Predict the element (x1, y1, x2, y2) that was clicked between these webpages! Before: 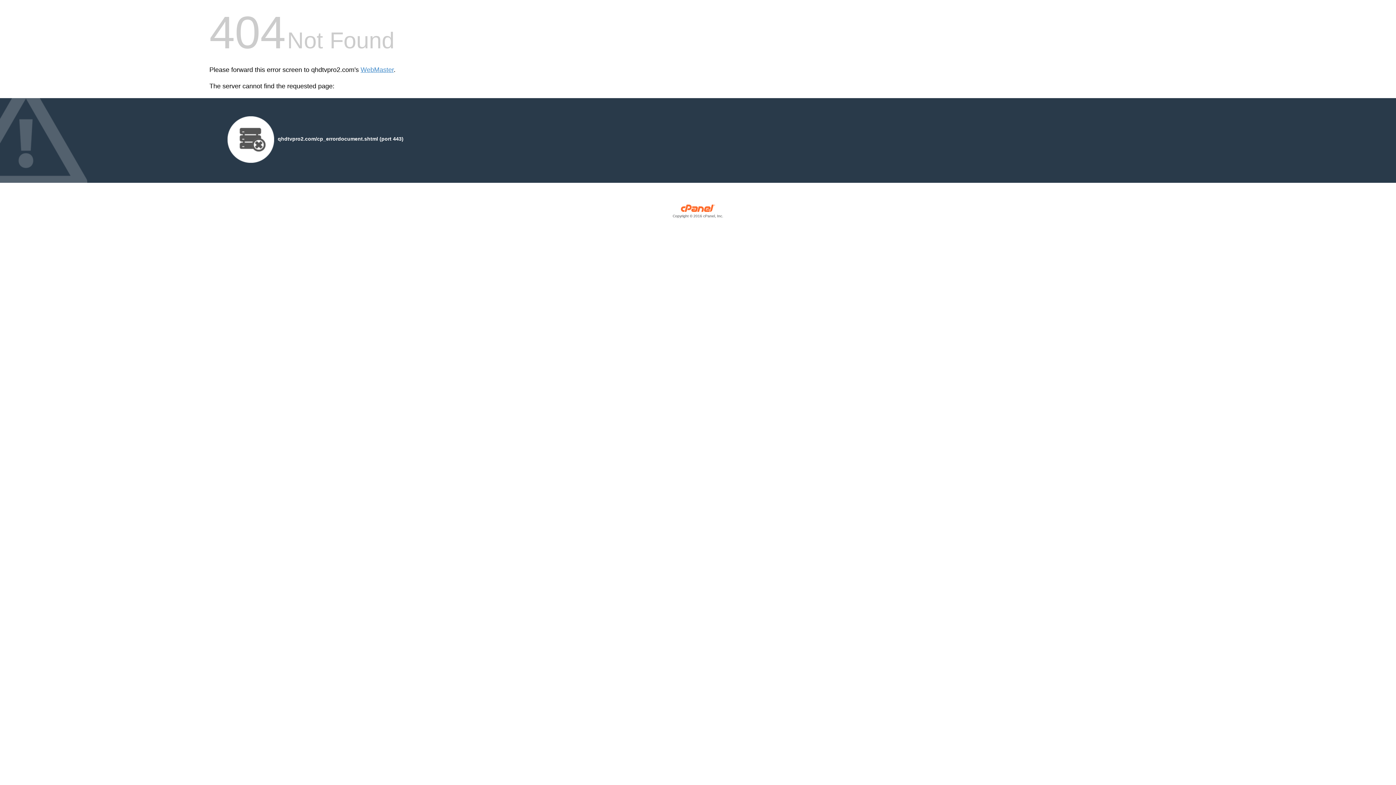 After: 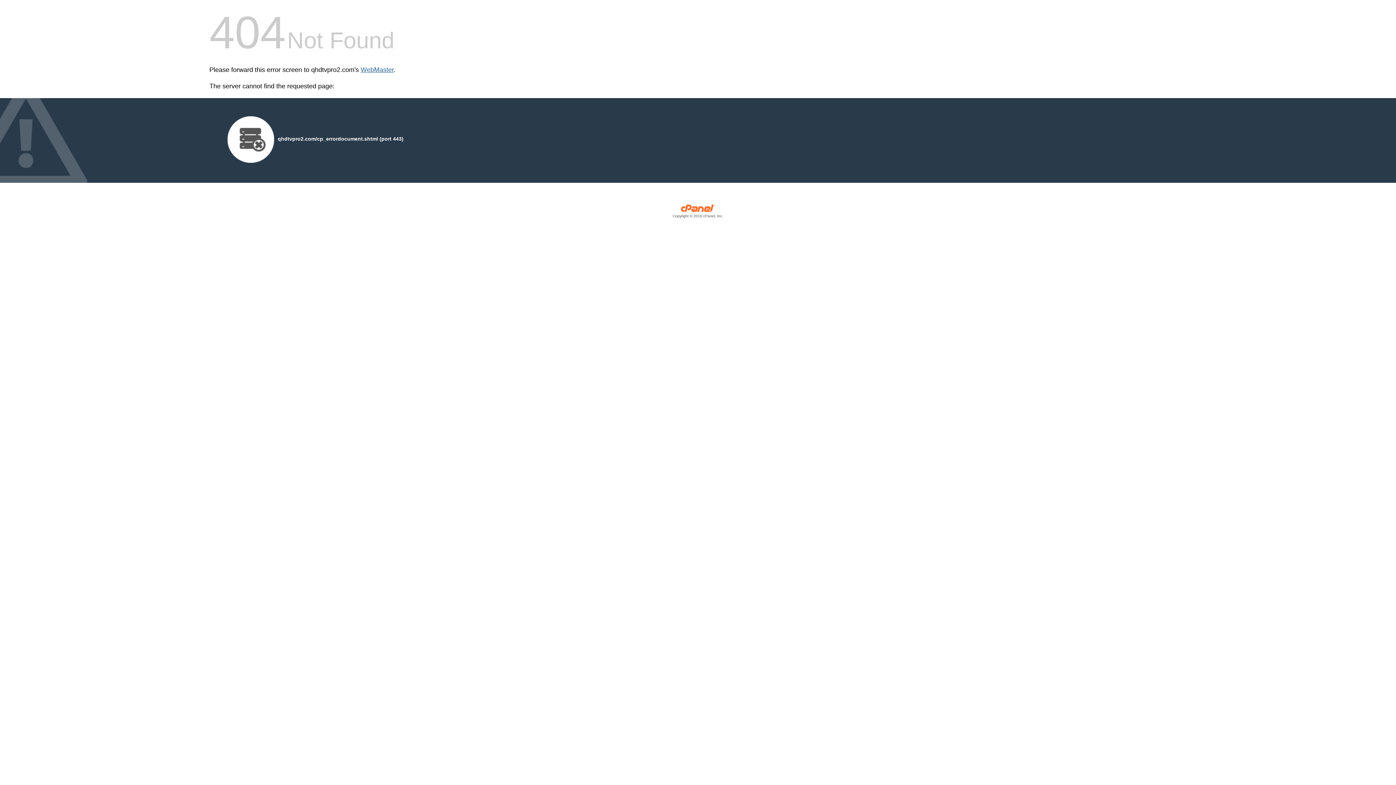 Action: bbox: (360, 66, 393, 73) label: WebMaster